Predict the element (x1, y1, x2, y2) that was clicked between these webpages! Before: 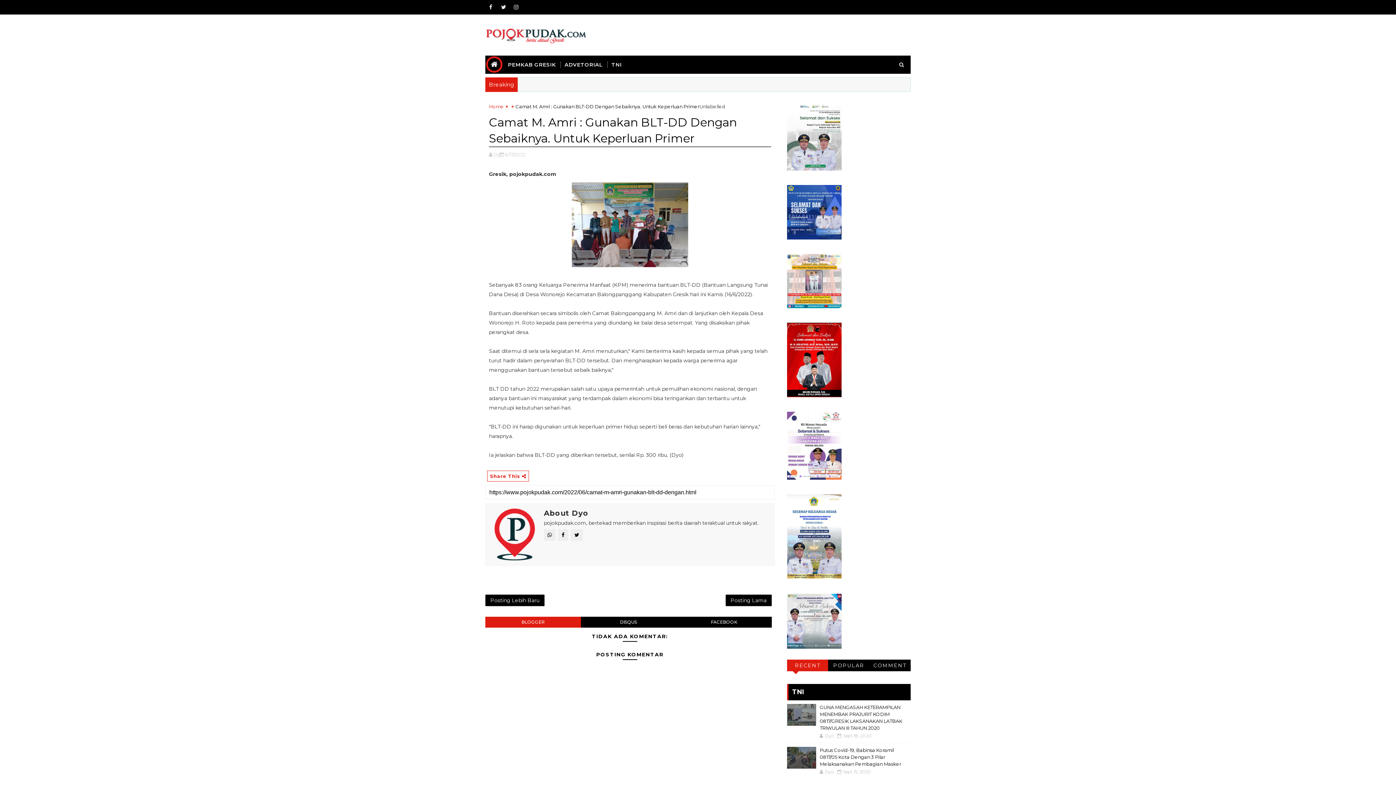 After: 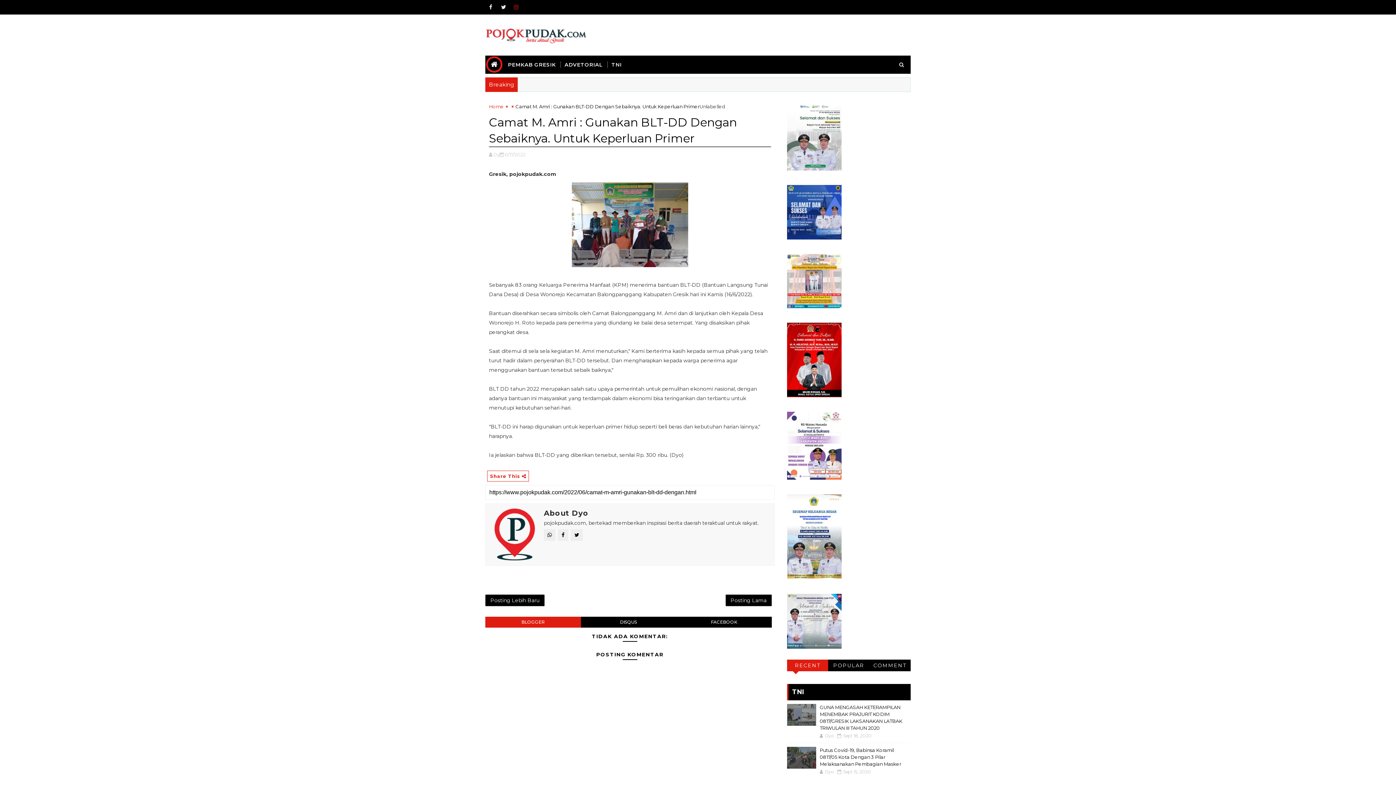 Action: bbox: (510, 1, 521, 12)